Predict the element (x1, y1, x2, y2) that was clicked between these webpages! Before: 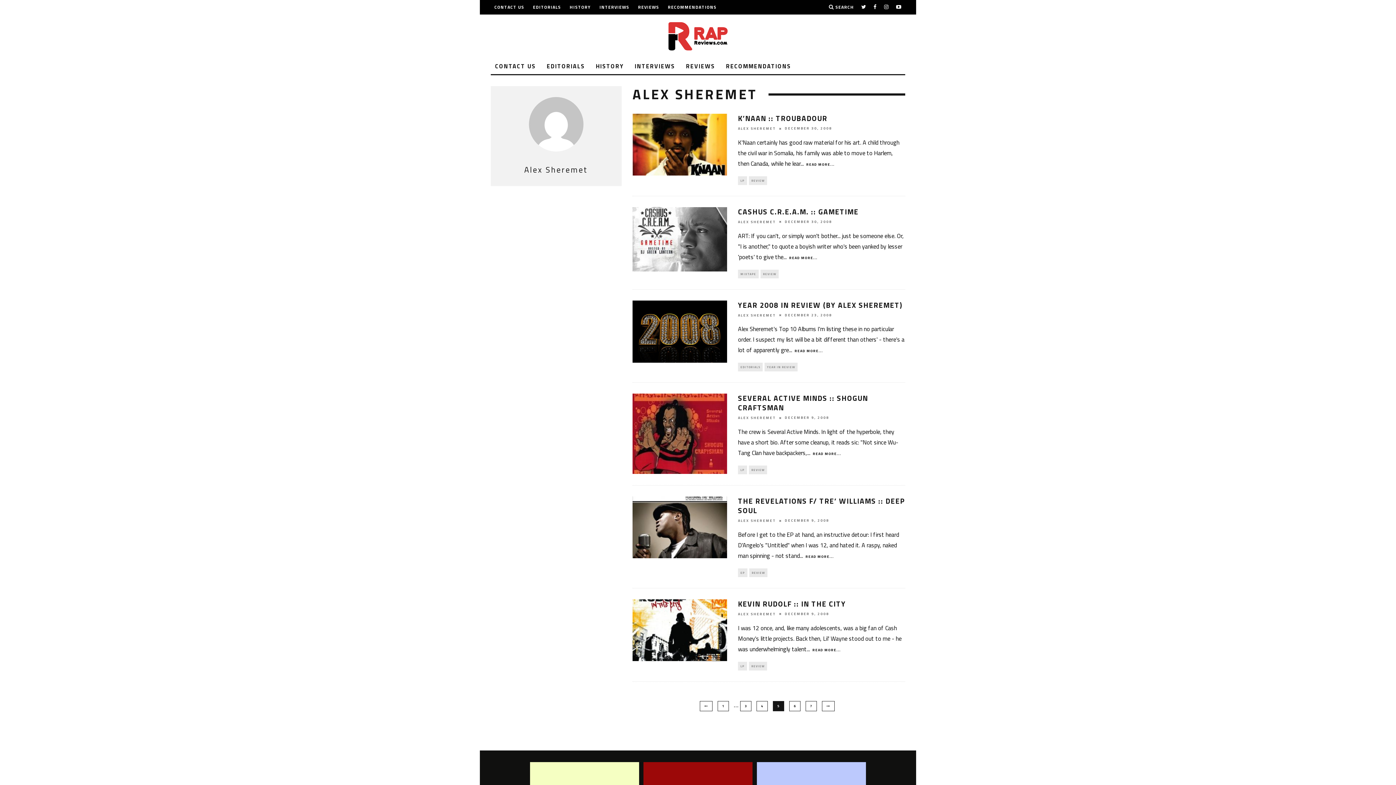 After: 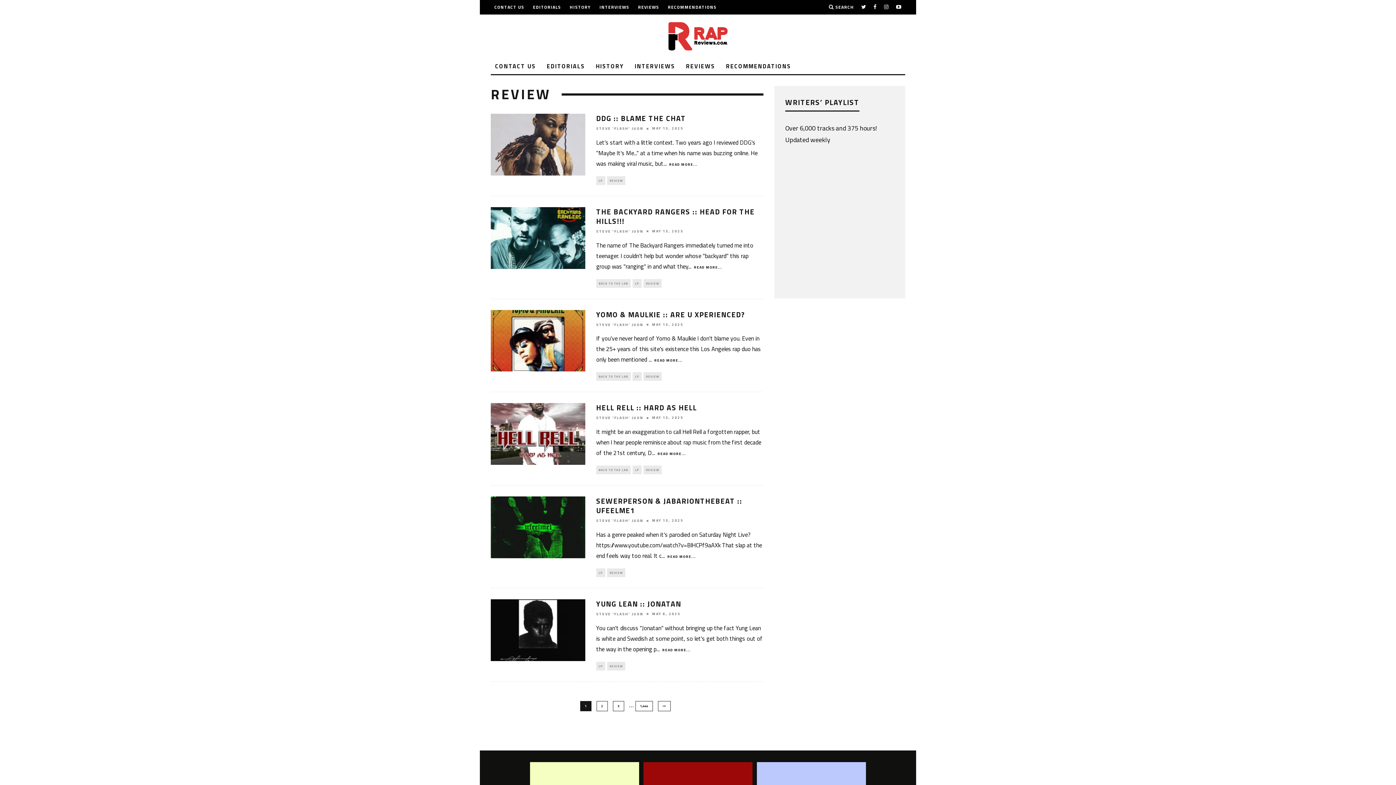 Action: bbox: (638, 0, 659, 14) label: REVIEWS